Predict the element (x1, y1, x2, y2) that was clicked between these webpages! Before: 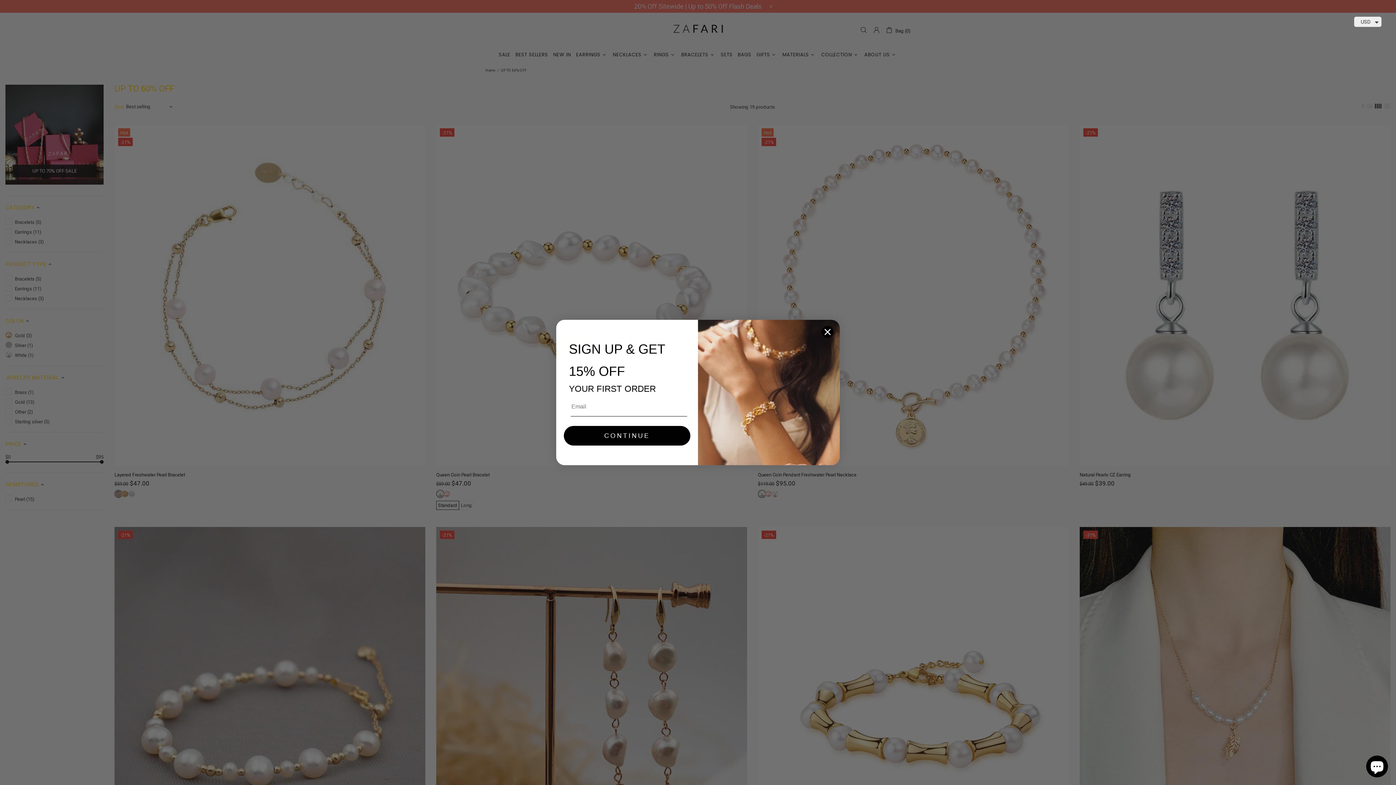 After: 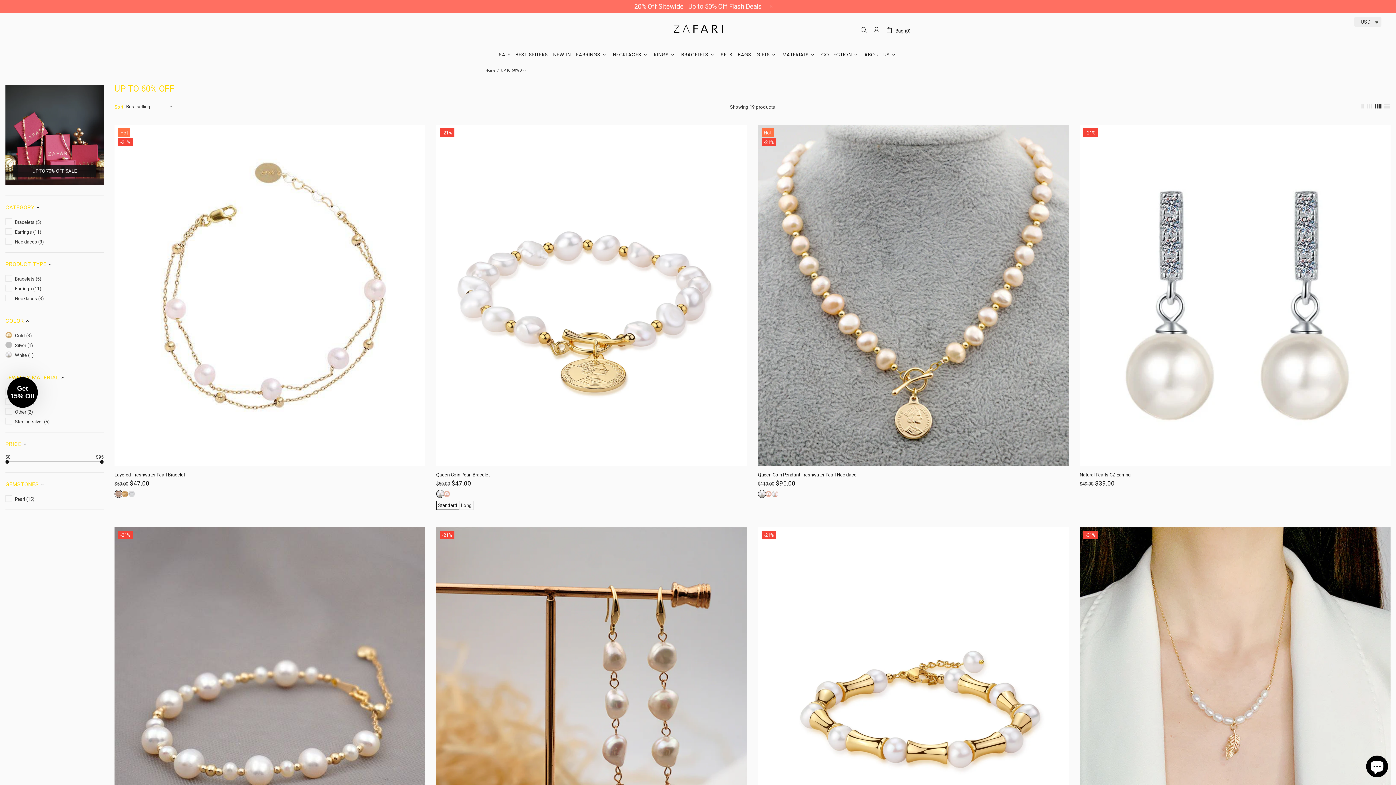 Action: label: Close dialog bbox: (821, 325, 834, 338)